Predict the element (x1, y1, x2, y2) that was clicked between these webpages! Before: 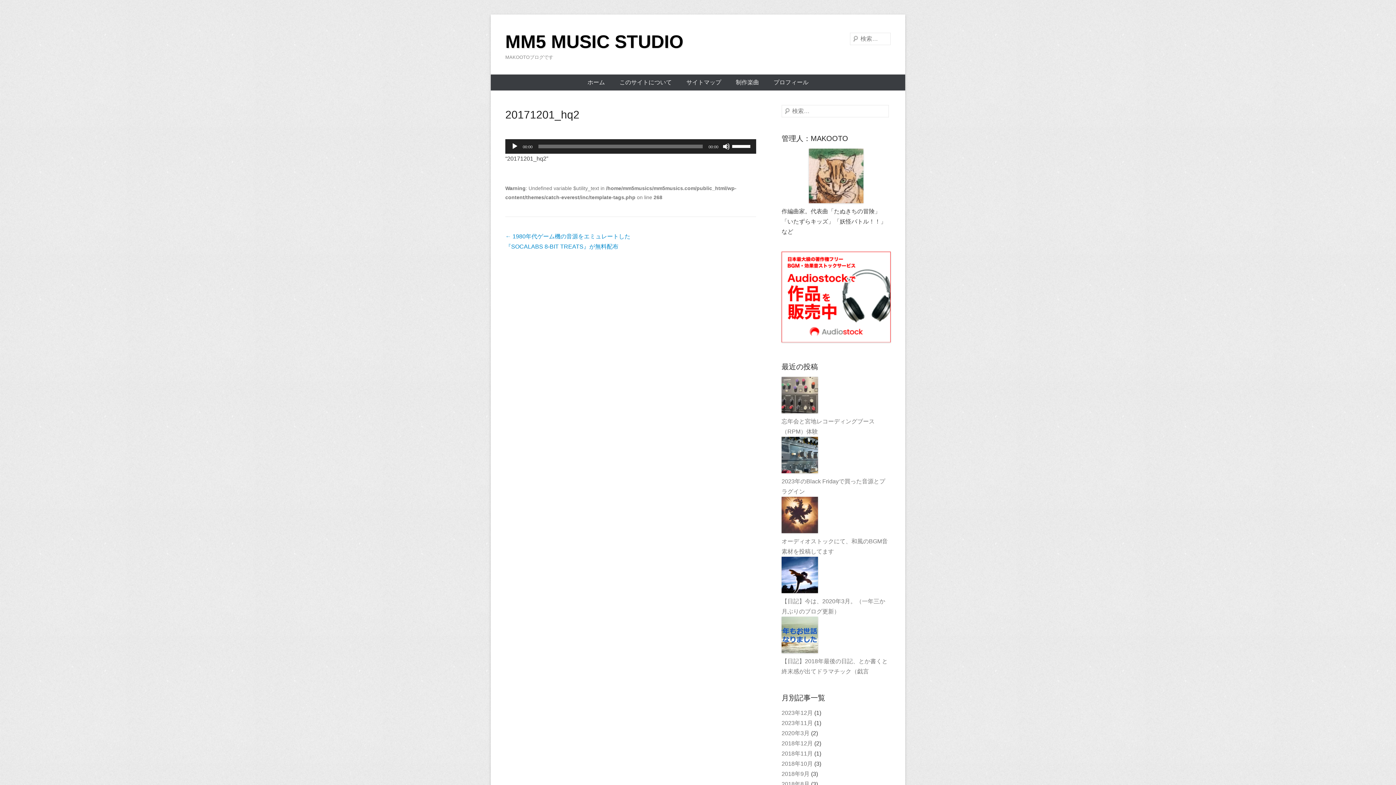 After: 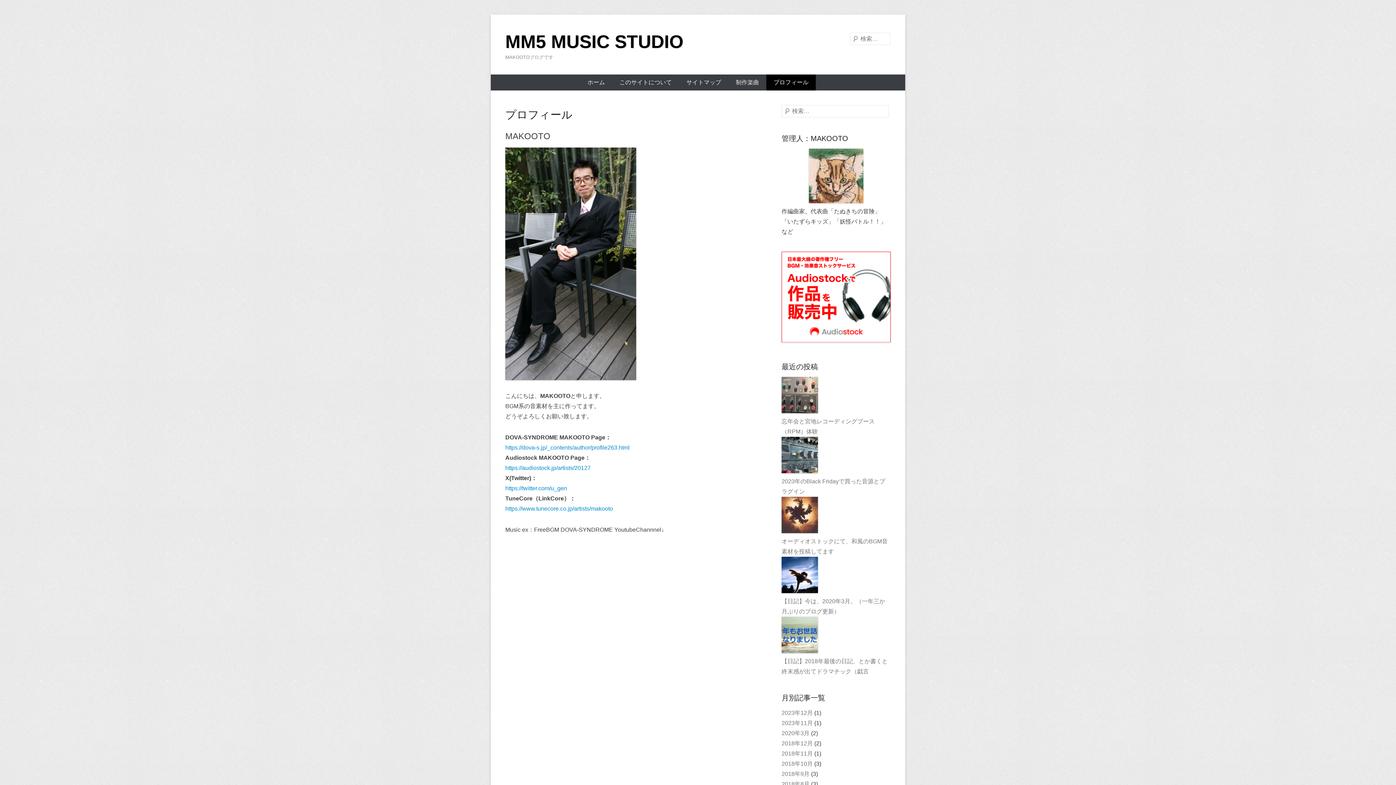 Action: label: プロフィール bbox: (766, 74, 816, 90)